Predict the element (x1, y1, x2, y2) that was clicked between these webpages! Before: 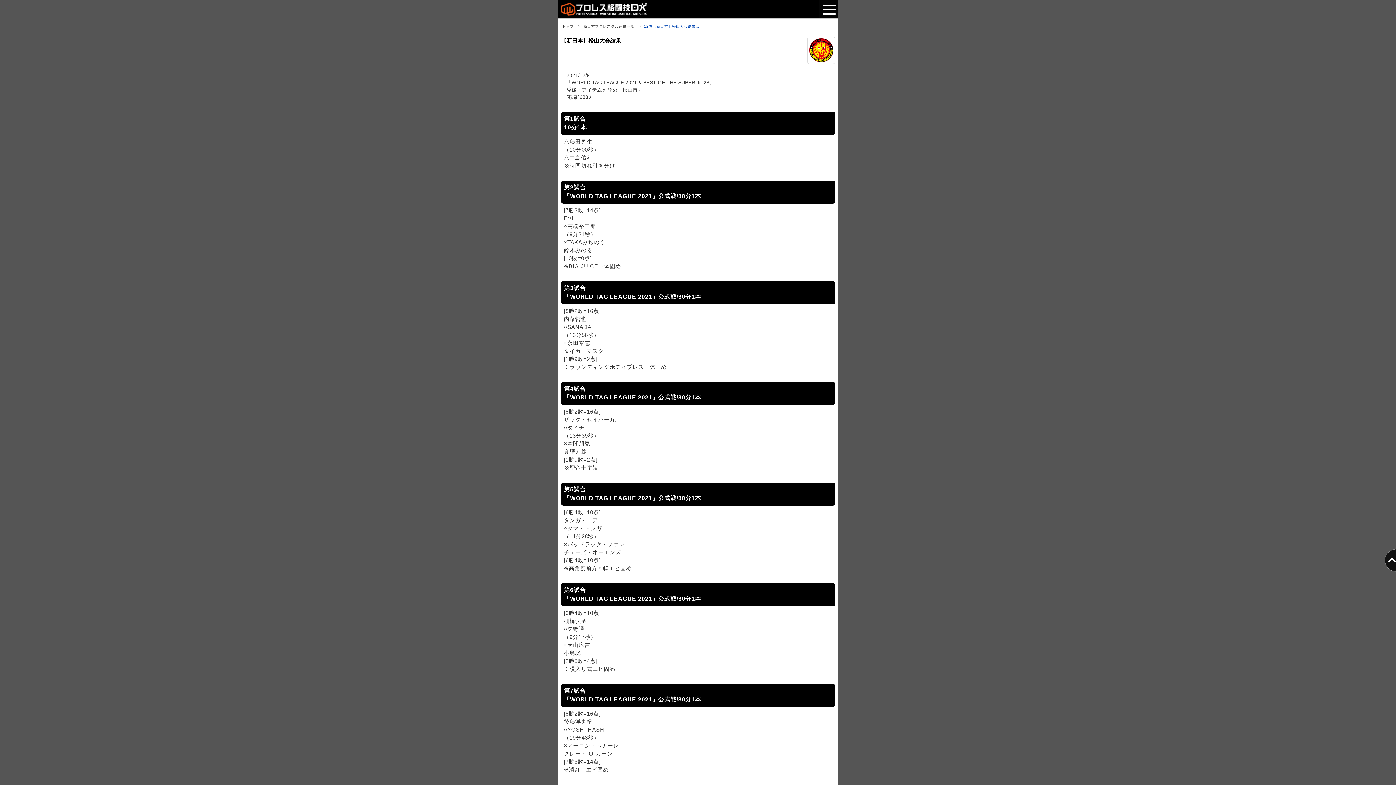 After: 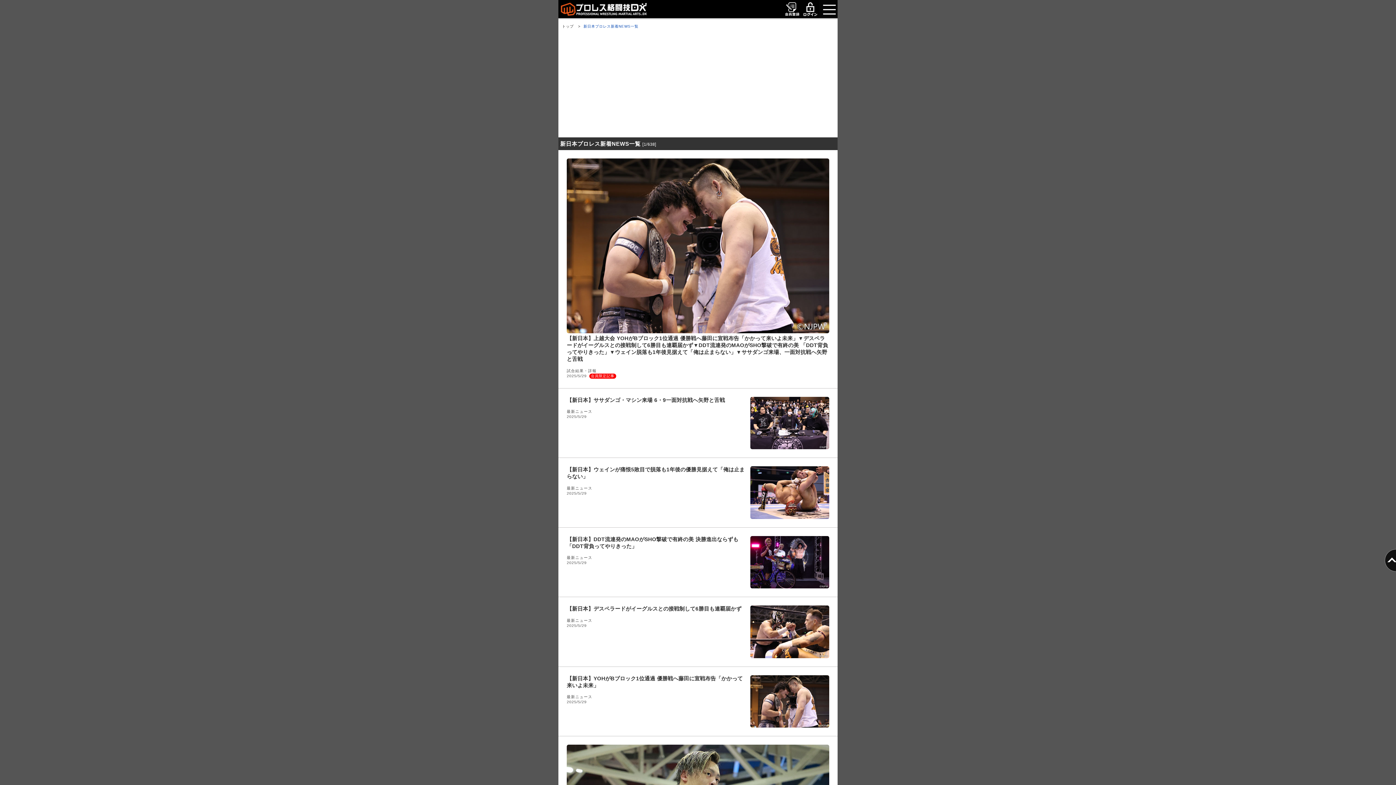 Action: bbox: (583, 24, 634, 28) label: 新日本プロレス試合速報一覧